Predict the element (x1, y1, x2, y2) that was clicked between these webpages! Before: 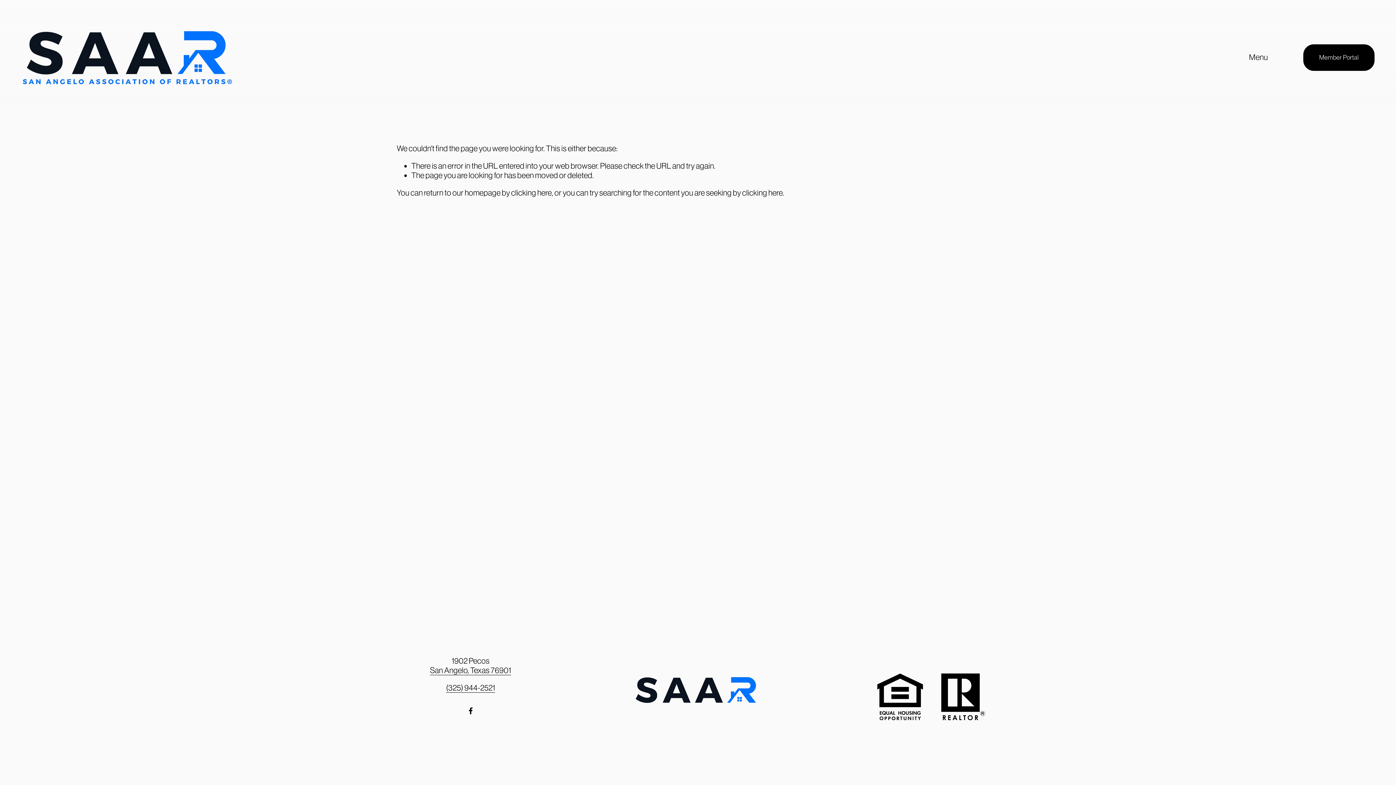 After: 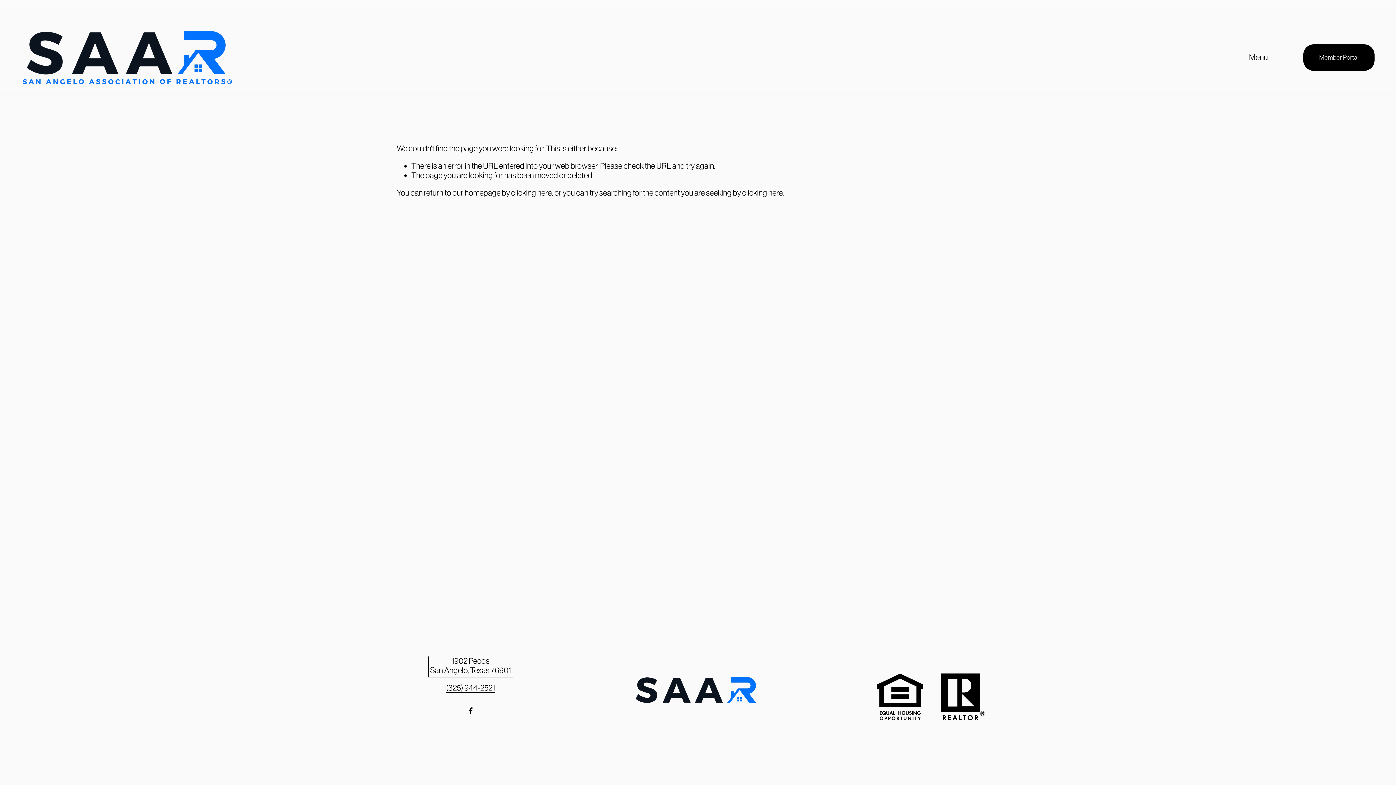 Action: bbox: (430, 656, 511, 675) label: 1902 Pecos
San Angelo, Texas 76901